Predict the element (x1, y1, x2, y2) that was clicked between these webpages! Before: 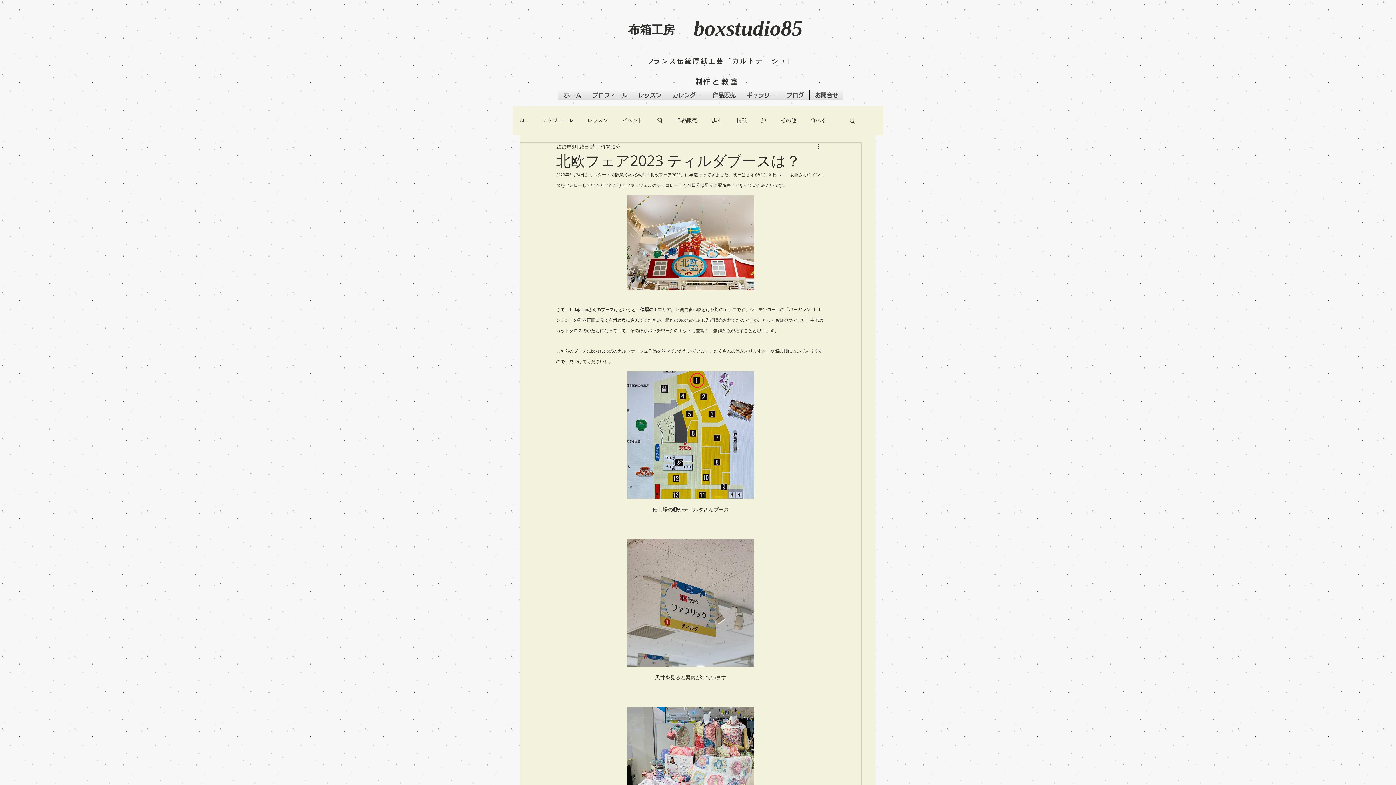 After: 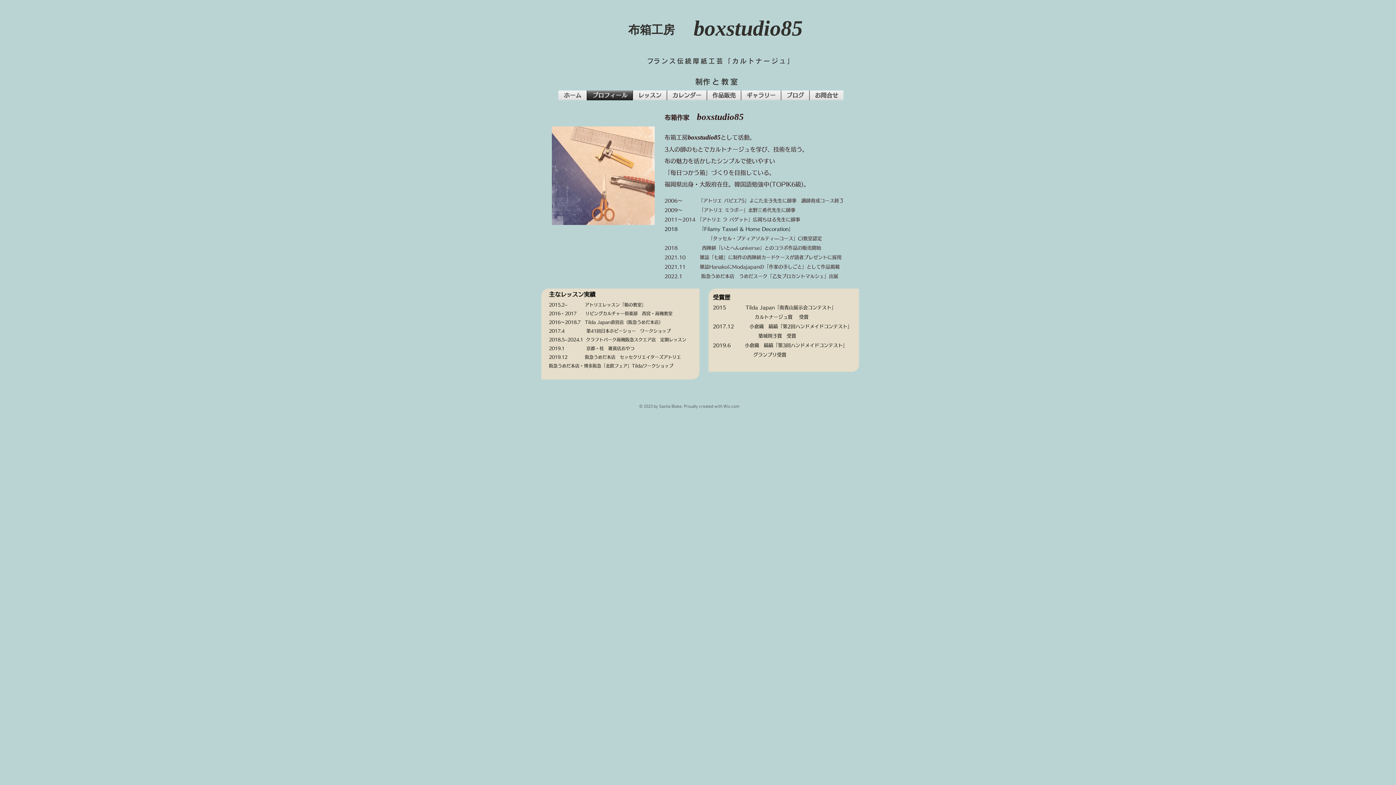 Action: label: プロフィール bbox: (587, 90, 632, 100)